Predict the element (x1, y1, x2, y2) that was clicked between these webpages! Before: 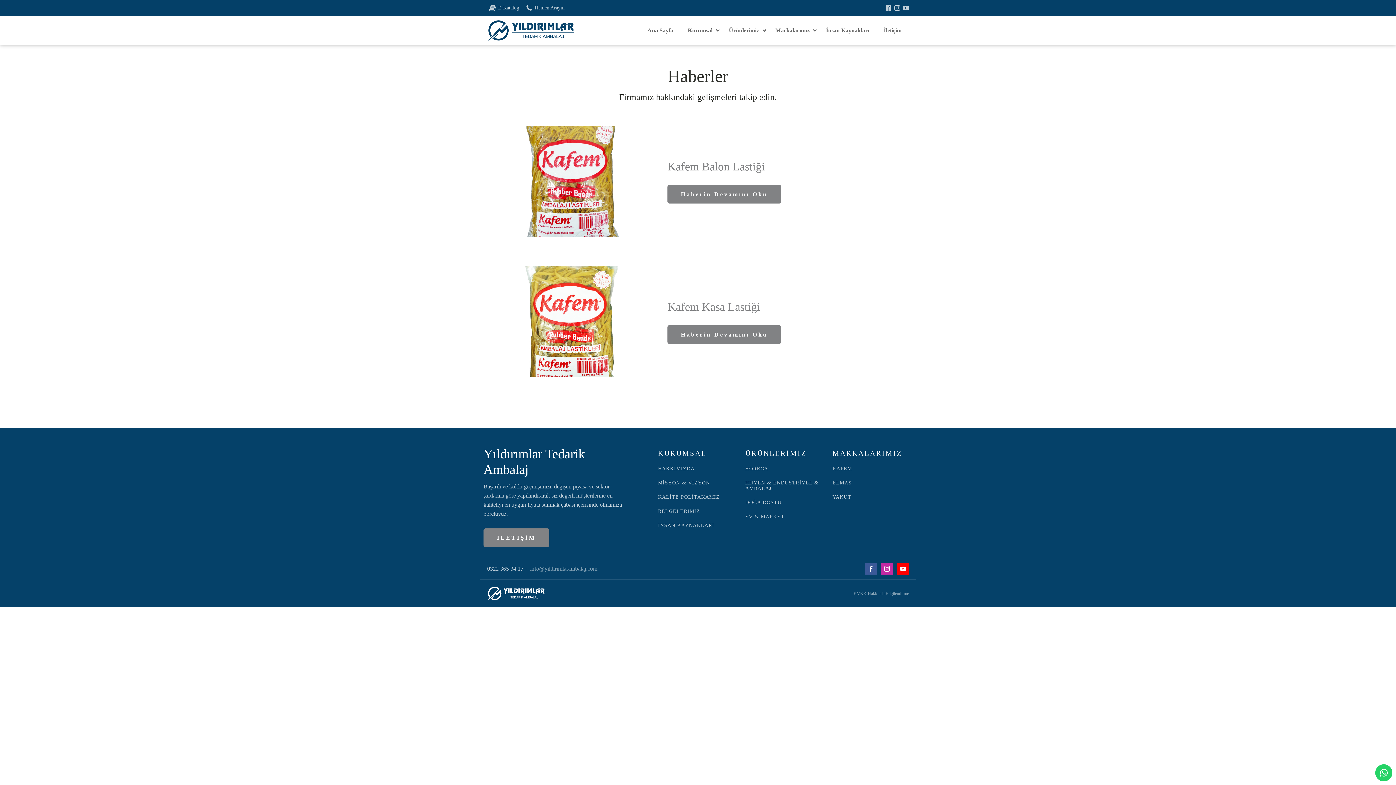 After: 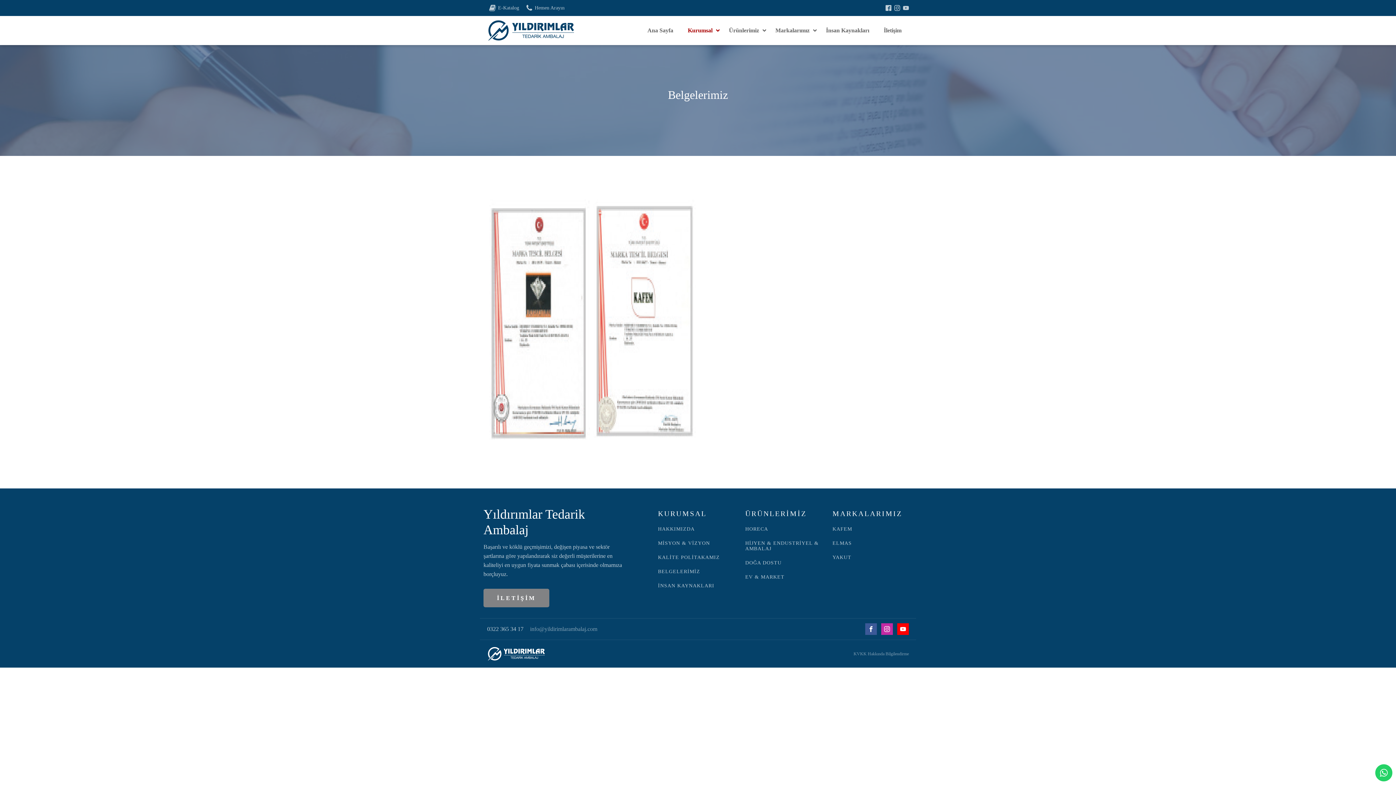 Action: bbox: (658, 508, 700, 514) label: BELGELERİMİZ